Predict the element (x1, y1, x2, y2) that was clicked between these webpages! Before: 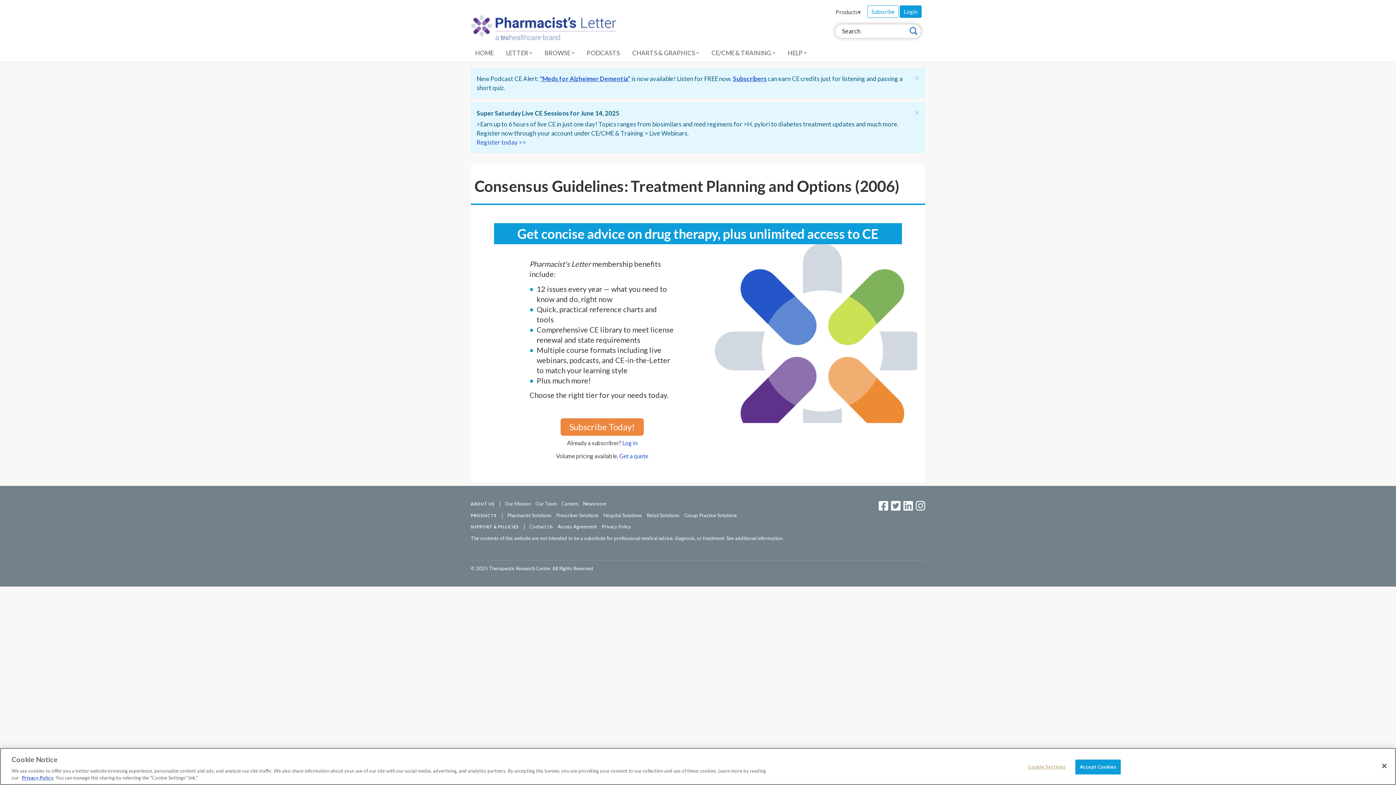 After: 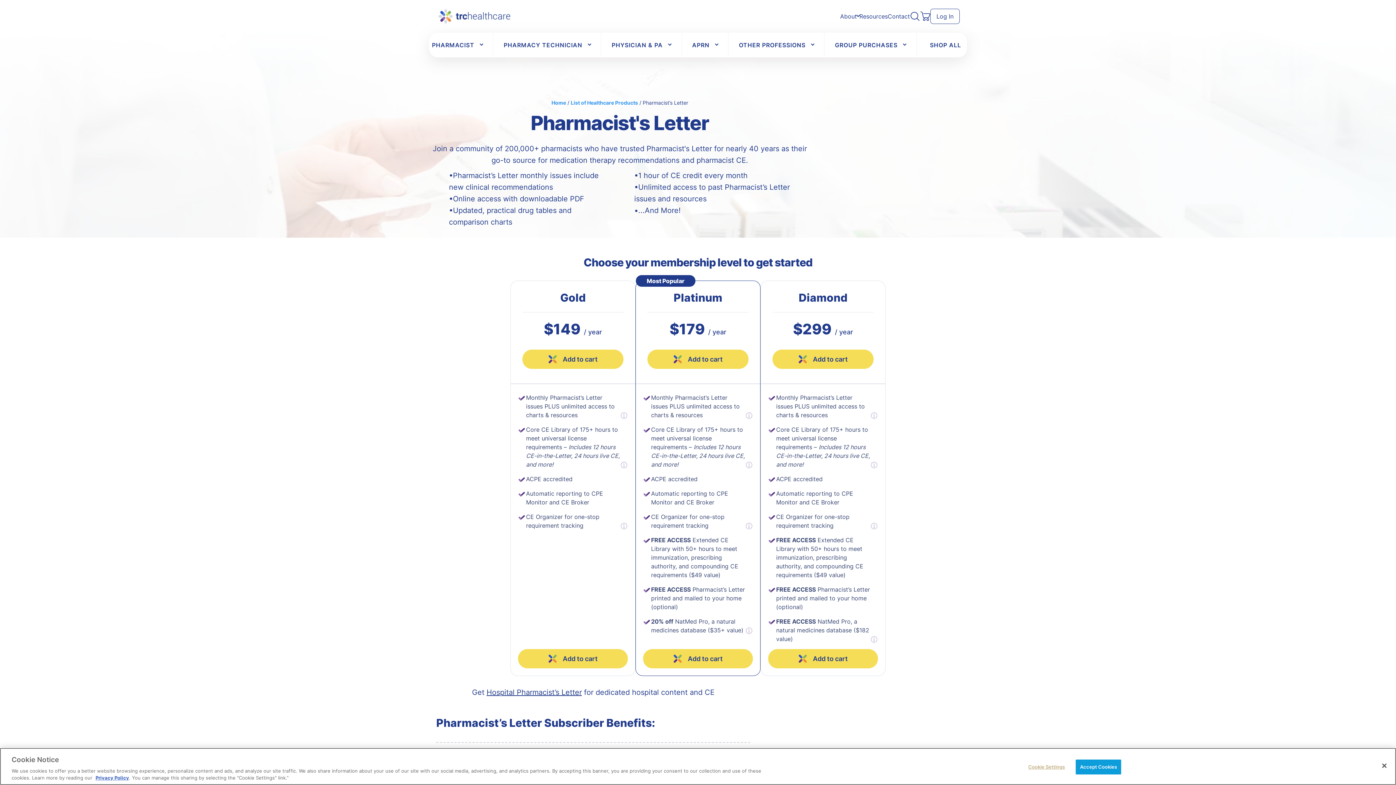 Action: bbox: (867, 5, 898, 17) label: Subscribe